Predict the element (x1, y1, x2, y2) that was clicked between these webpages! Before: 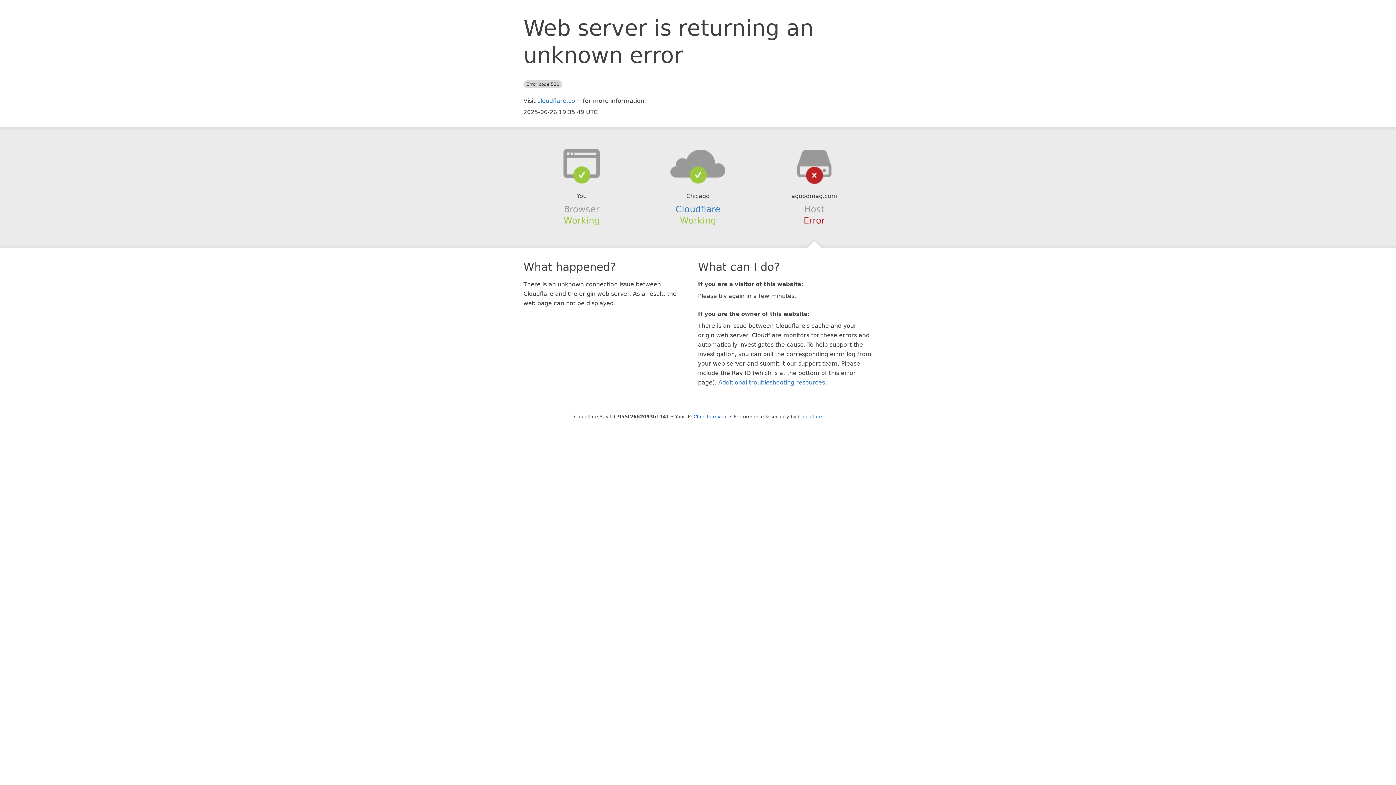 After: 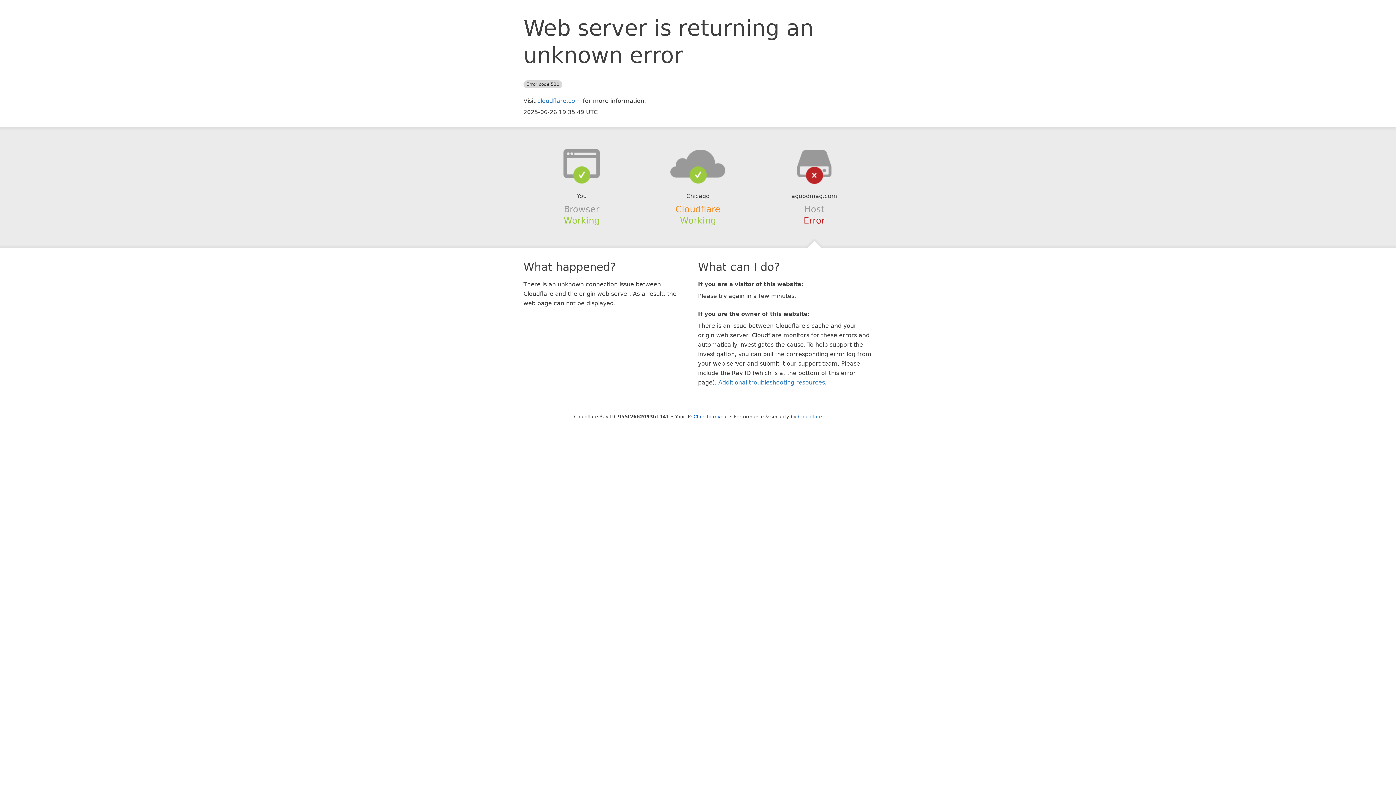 Action: label: Cloudflare bbox: (675, 204, 720, 214)